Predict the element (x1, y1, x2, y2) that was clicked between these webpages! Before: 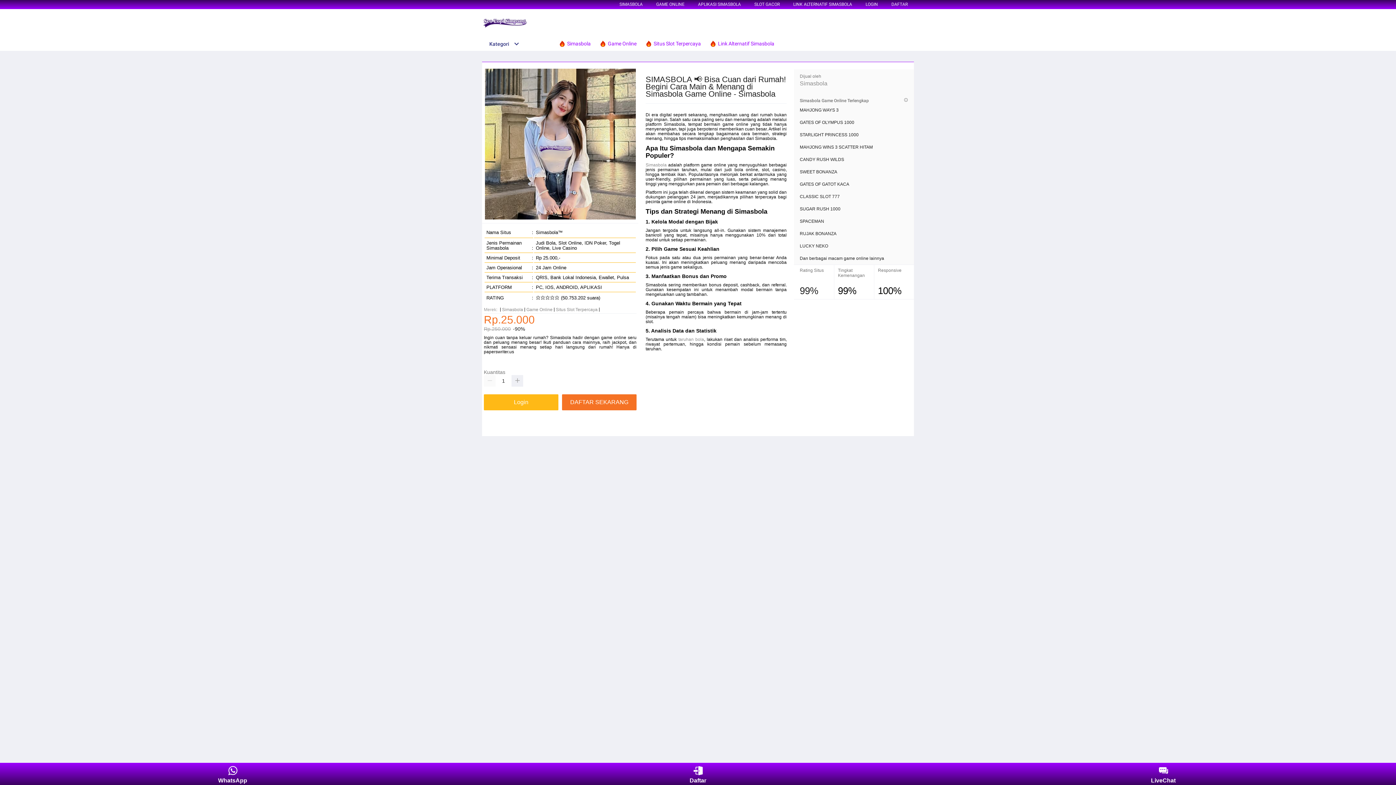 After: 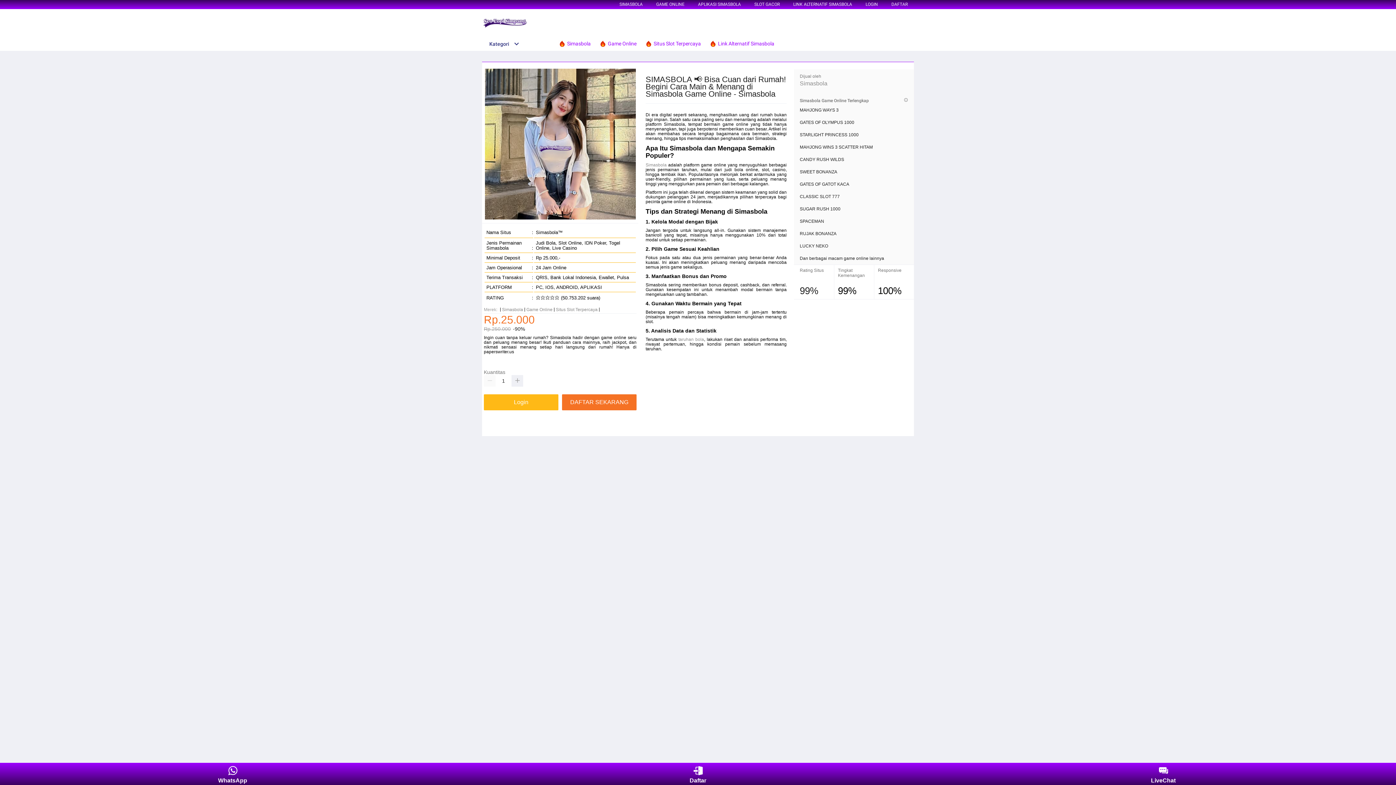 Action: label:  Game Online bbox: (599, 36, 640, 50)